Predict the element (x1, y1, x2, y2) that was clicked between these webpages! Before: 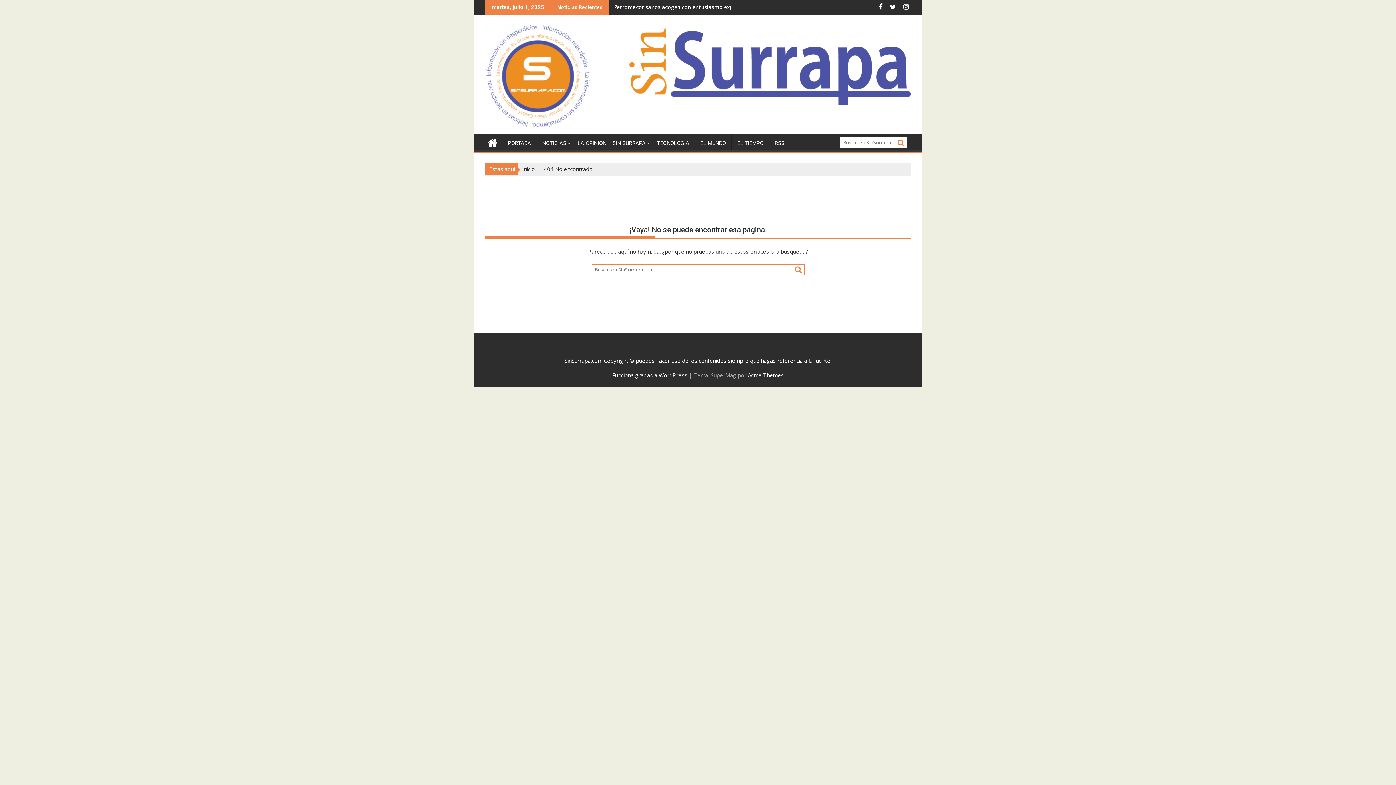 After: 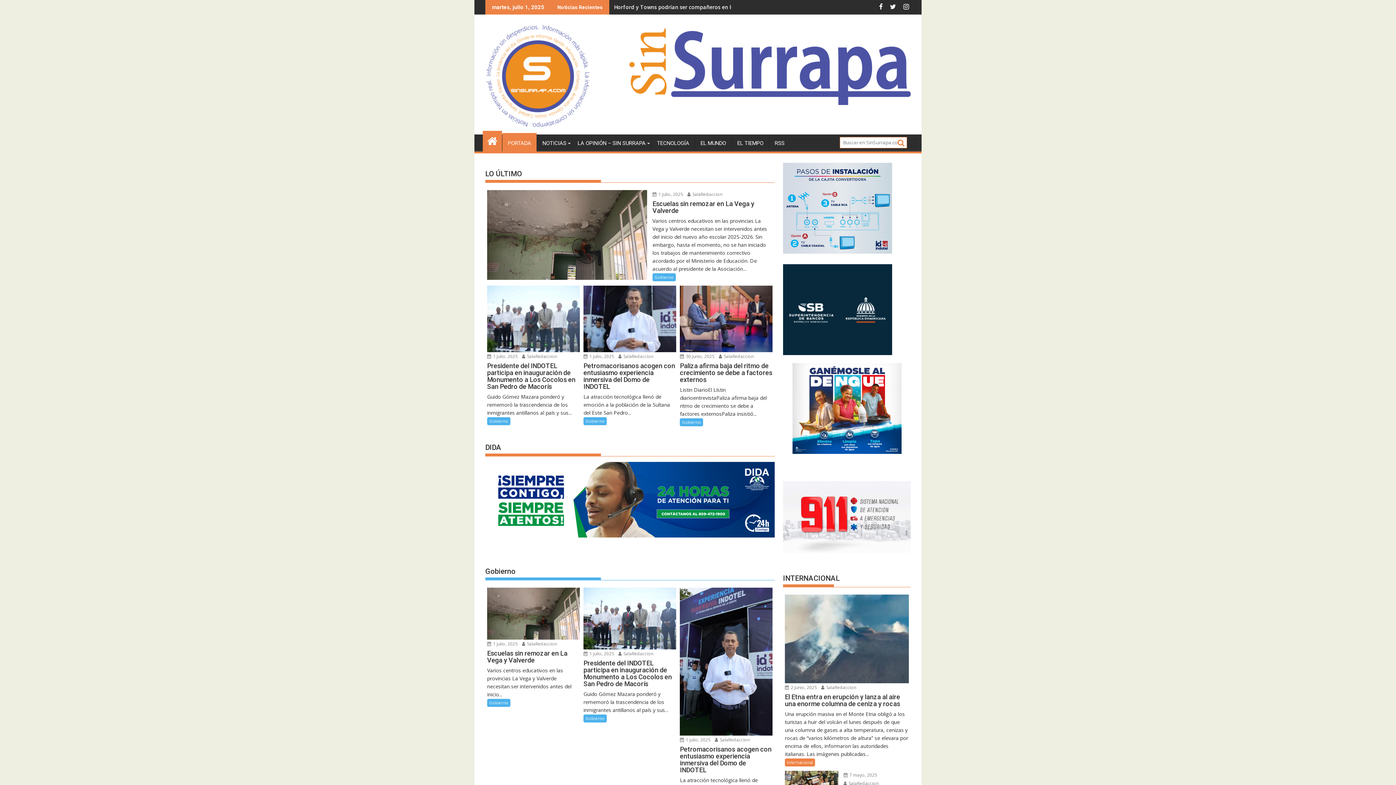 Action: bbox: (522, 165, 534, 172) label: Inicio